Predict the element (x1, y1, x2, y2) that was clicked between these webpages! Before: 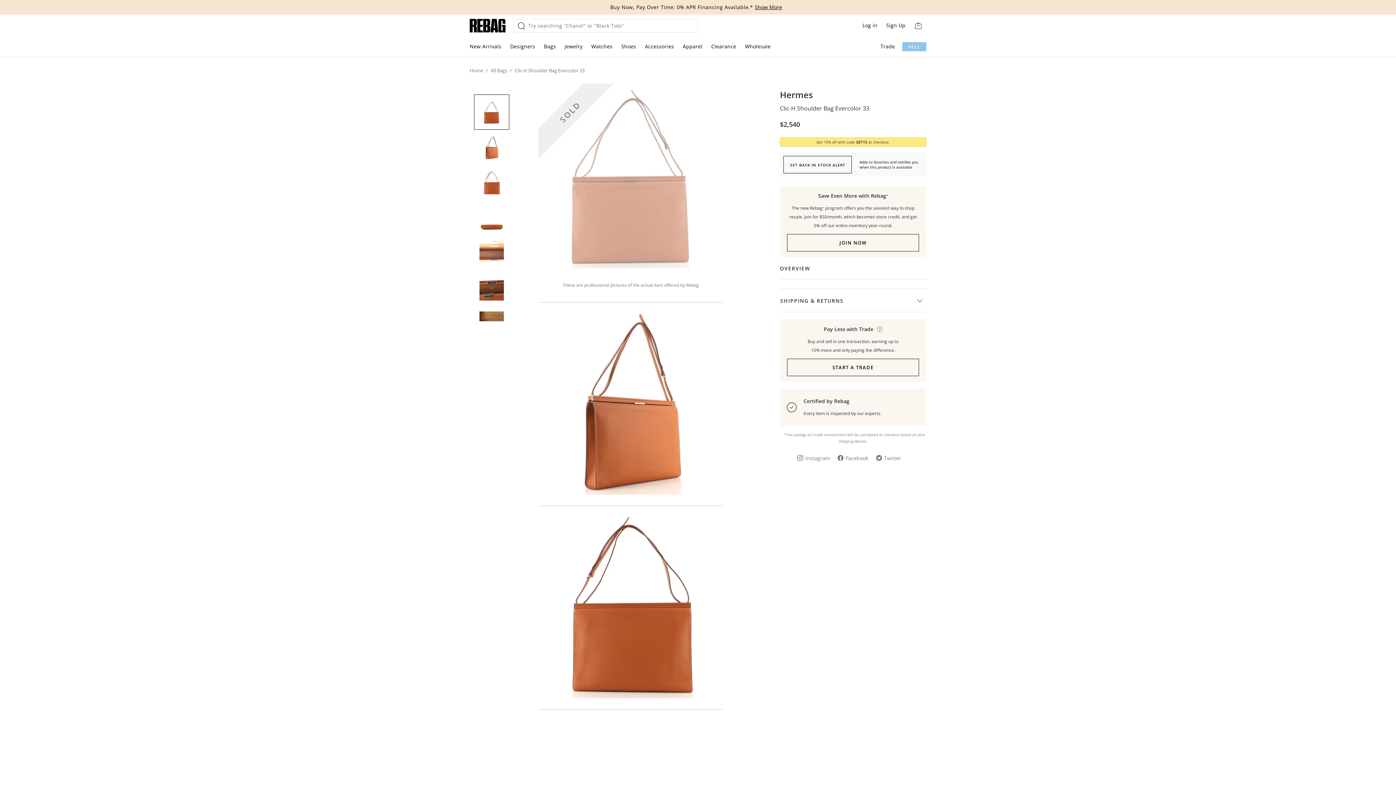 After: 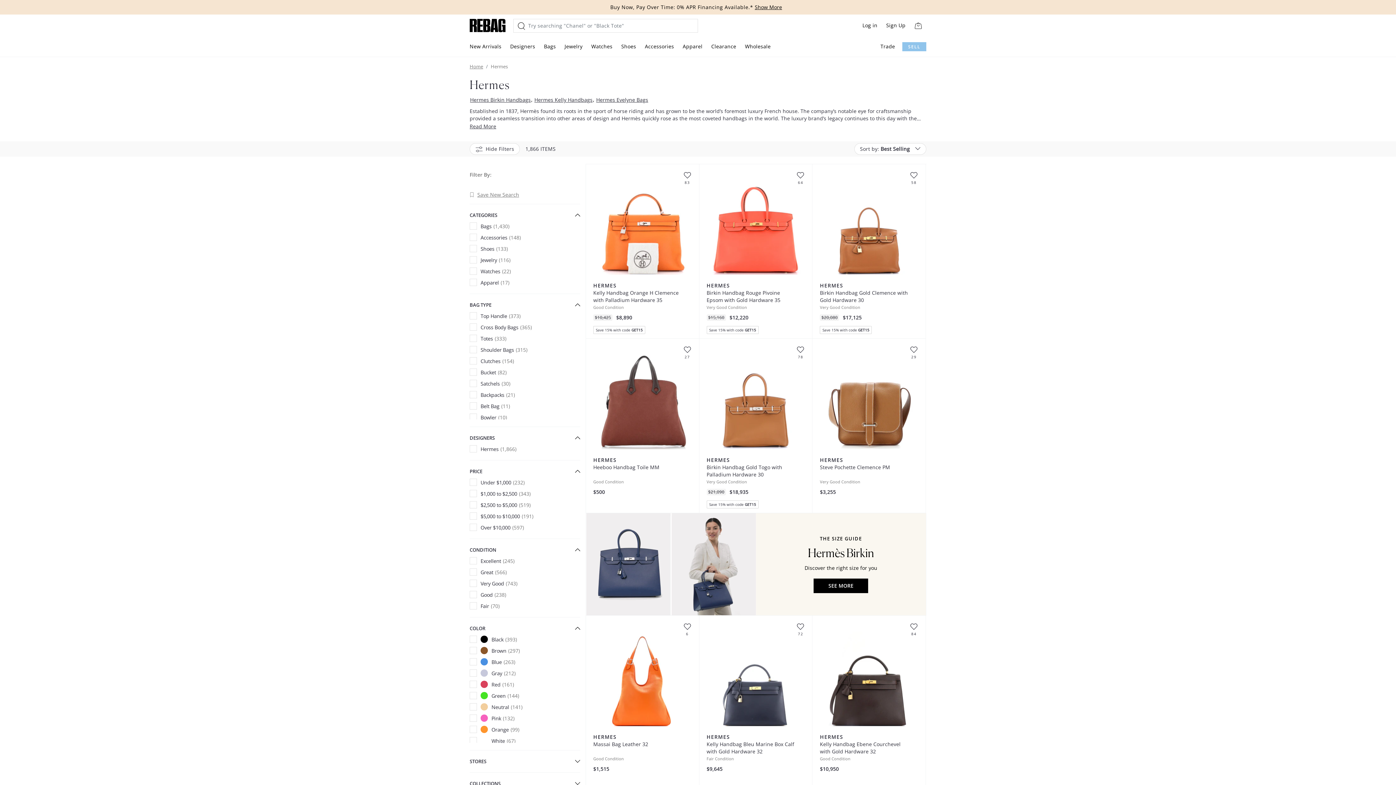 Action: label: Hermes bbox: (780, 89, 926, 100)